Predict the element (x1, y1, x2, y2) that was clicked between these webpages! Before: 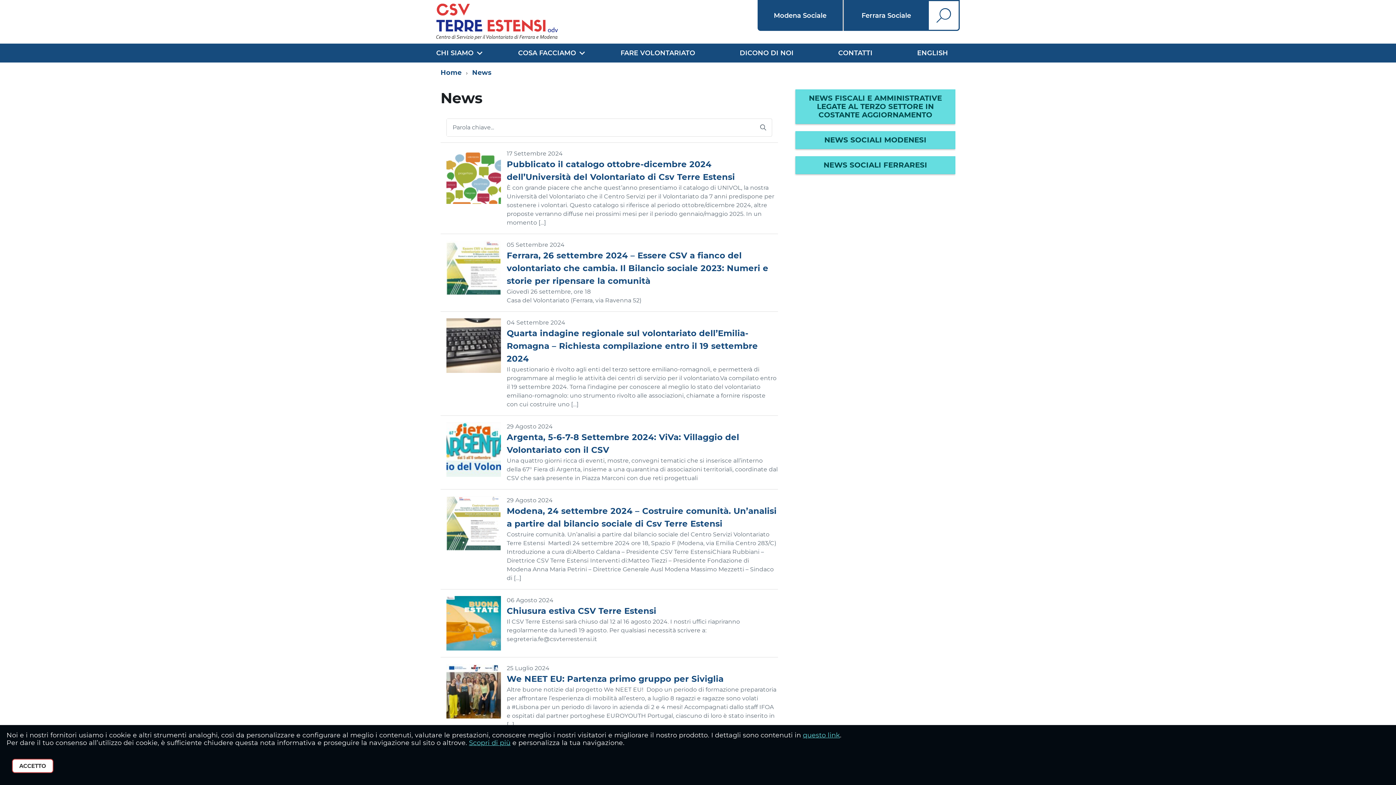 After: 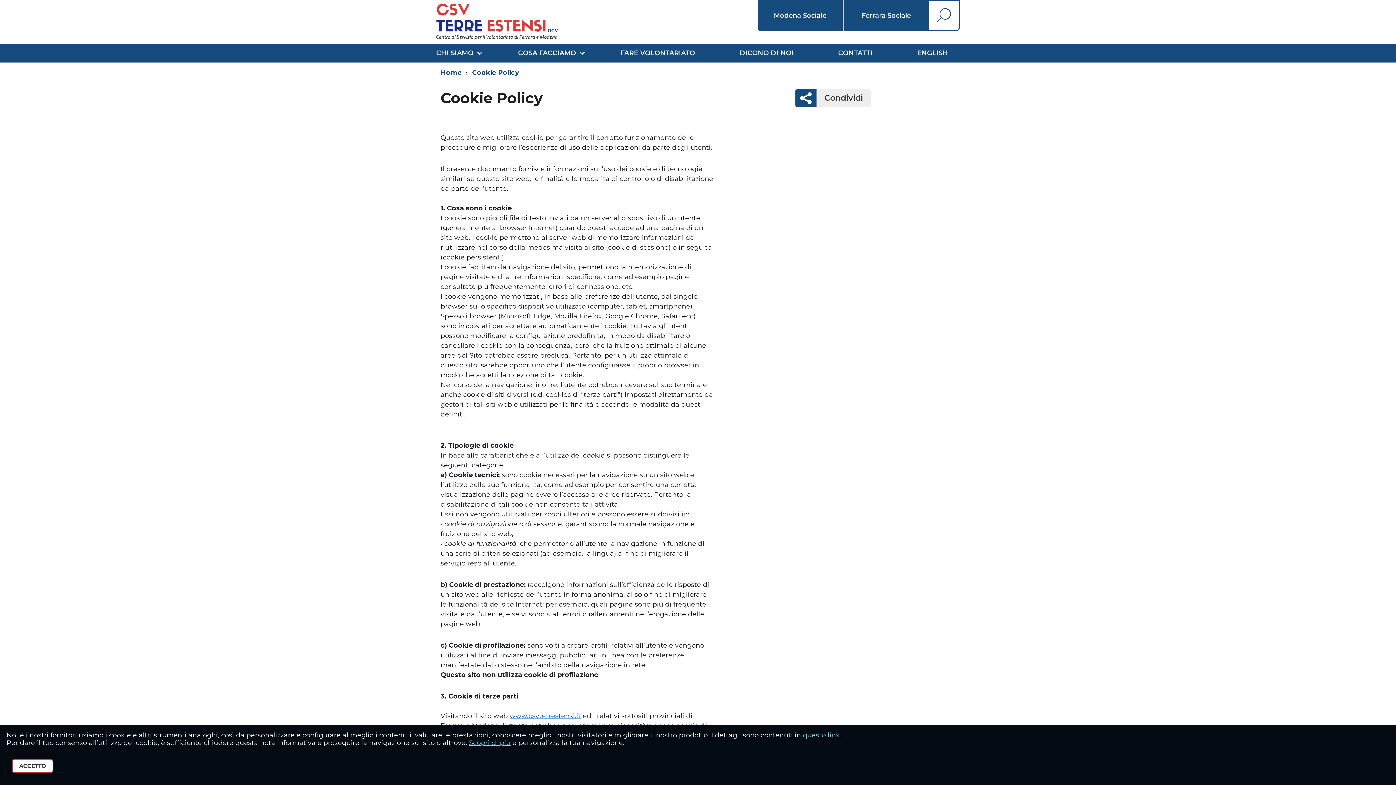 Action: bbox: (803, 731, 840, 739) label: questo link